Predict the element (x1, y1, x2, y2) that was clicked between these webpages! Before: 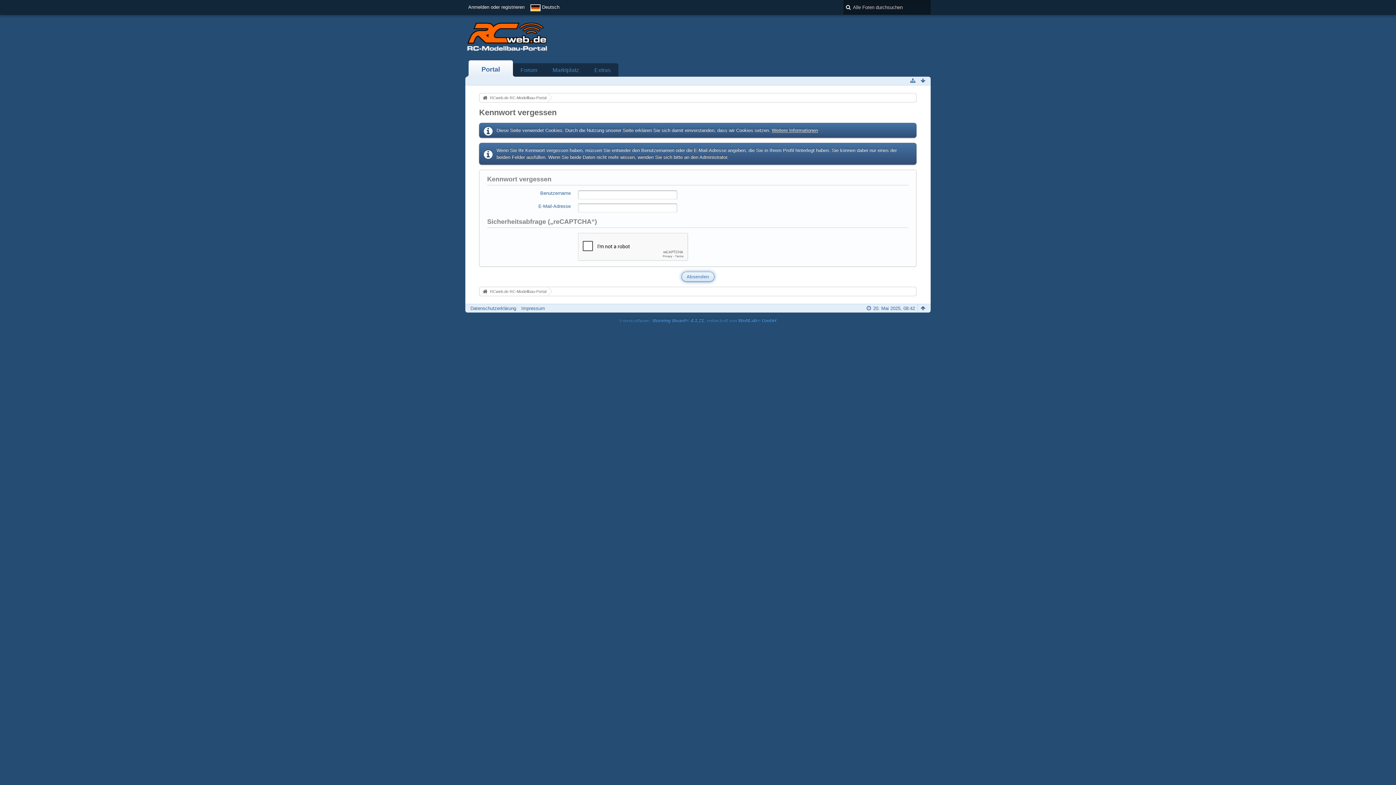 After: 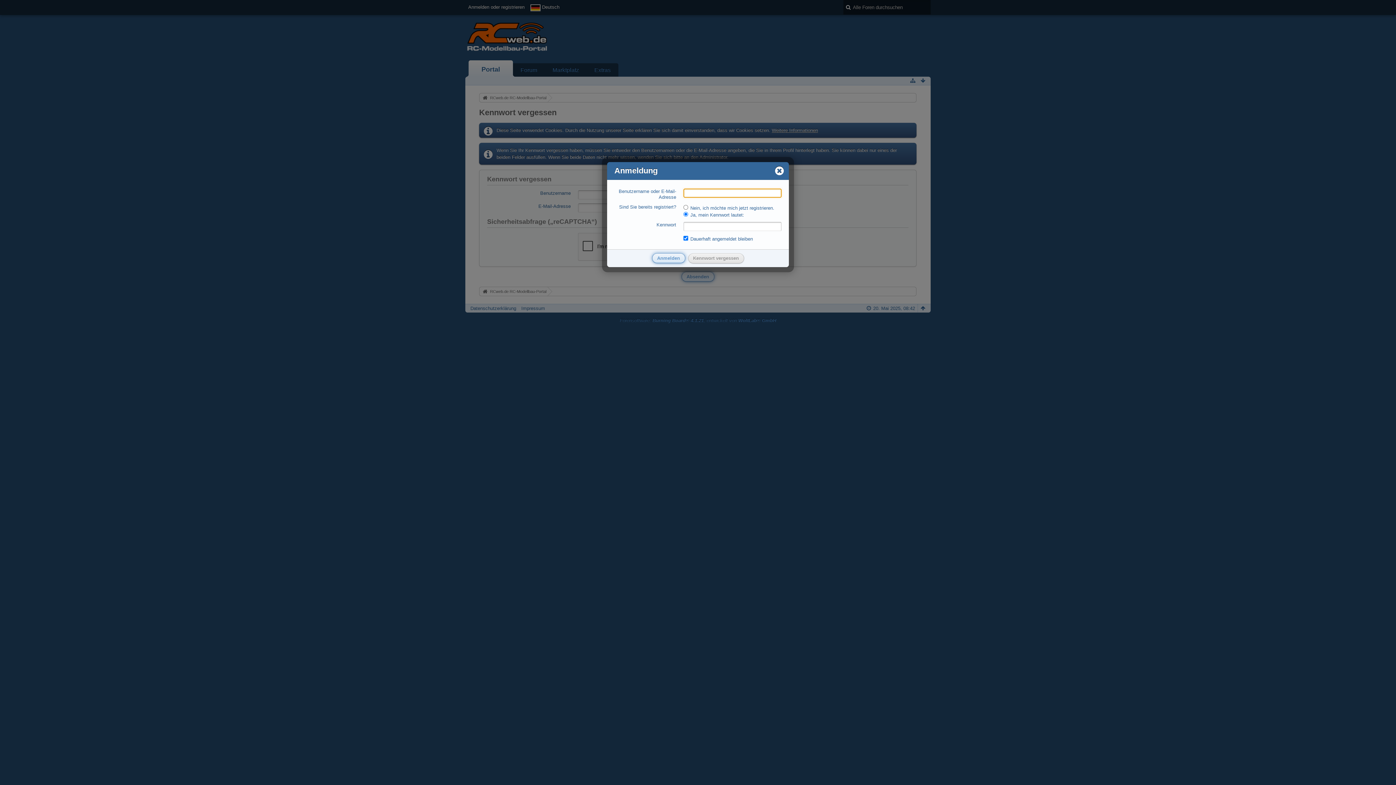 Action: bbox: (465, 0, 527, 14) label: Anmelden oder registrieren